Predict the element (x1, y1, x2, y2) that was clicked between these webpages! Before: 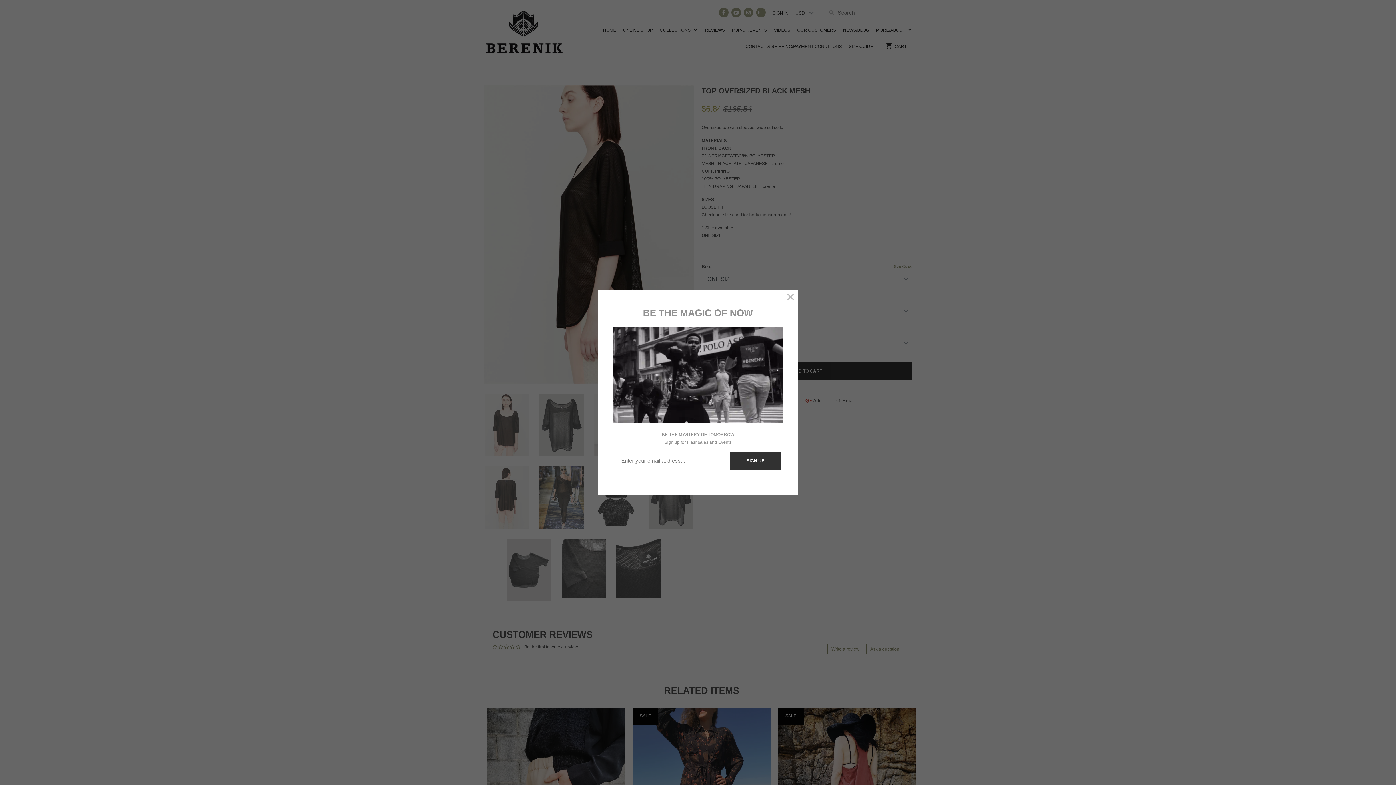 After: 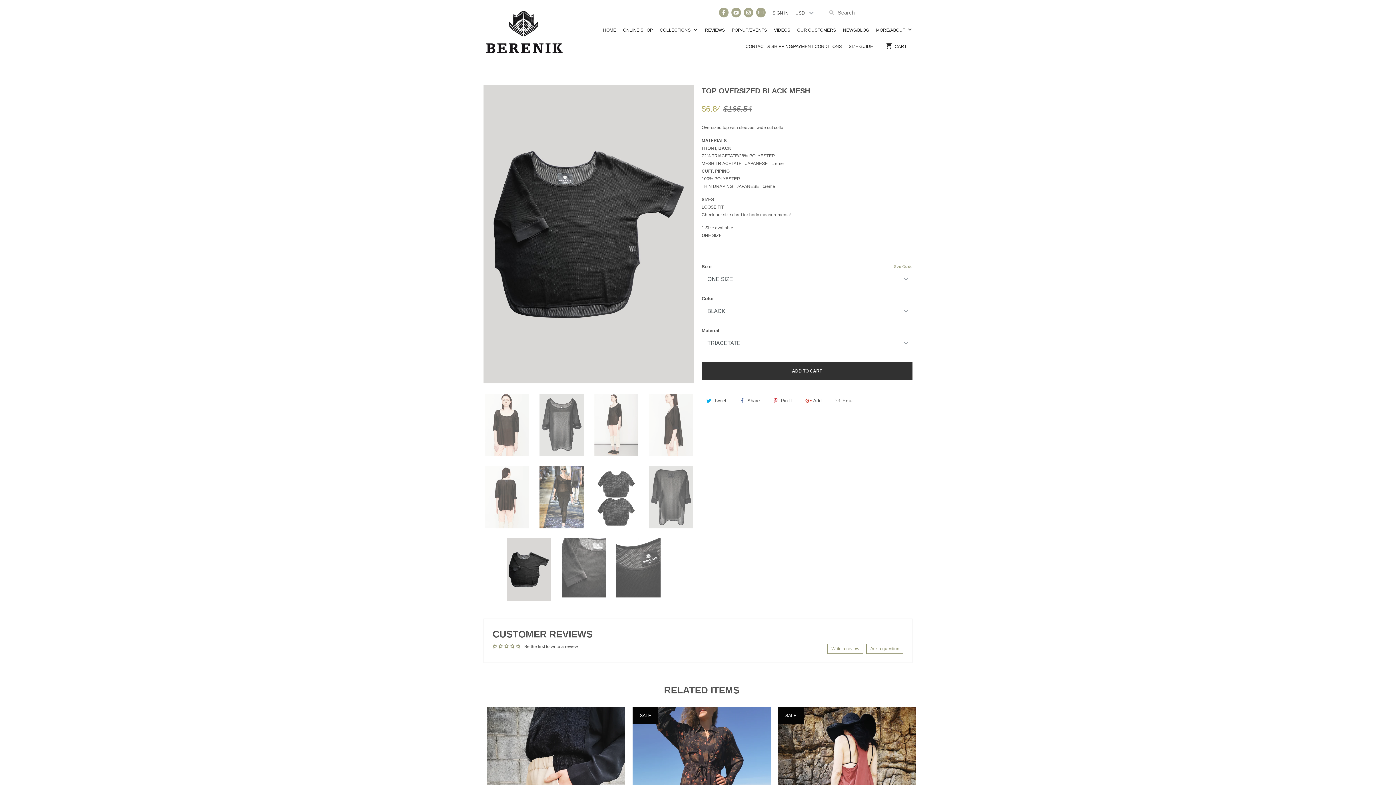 Action: bbox: (784, 291, 797, 304)